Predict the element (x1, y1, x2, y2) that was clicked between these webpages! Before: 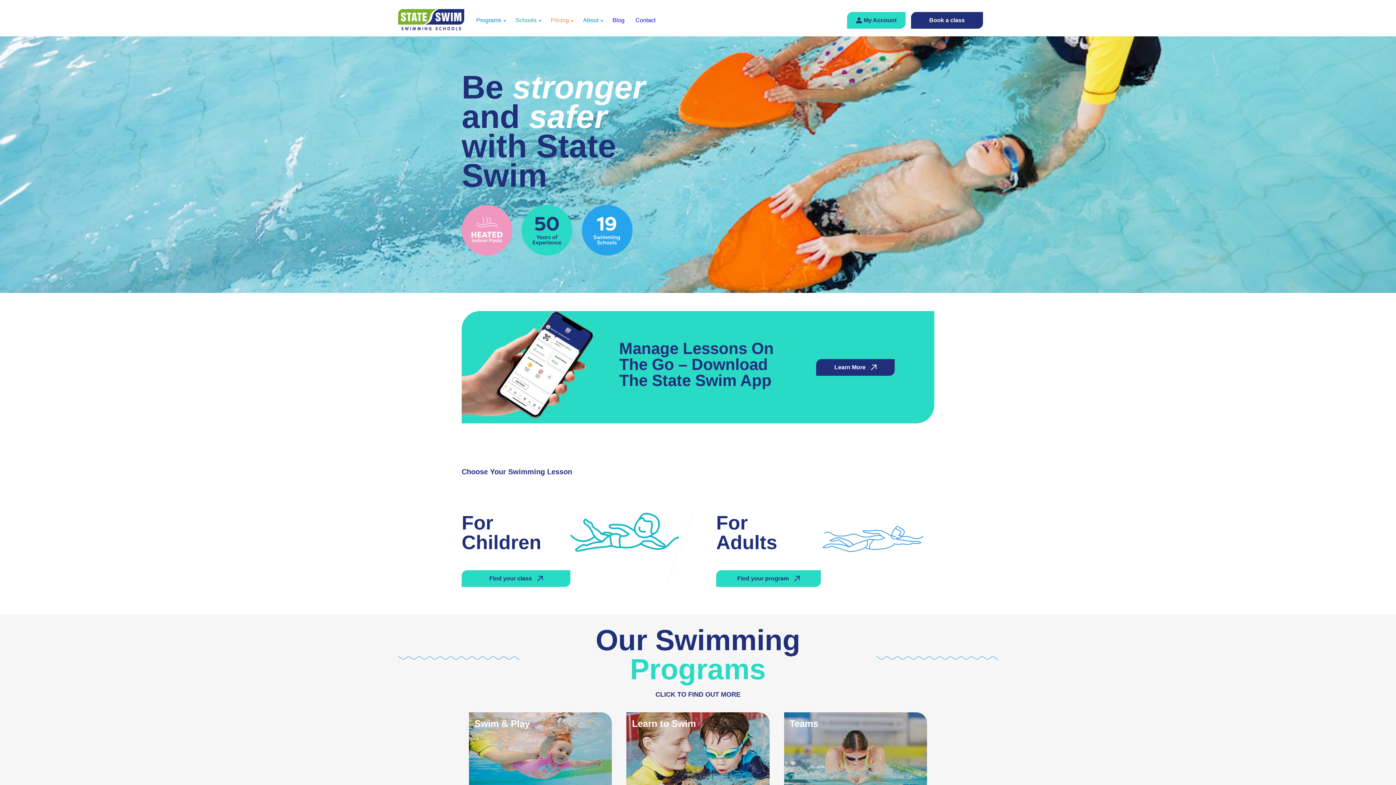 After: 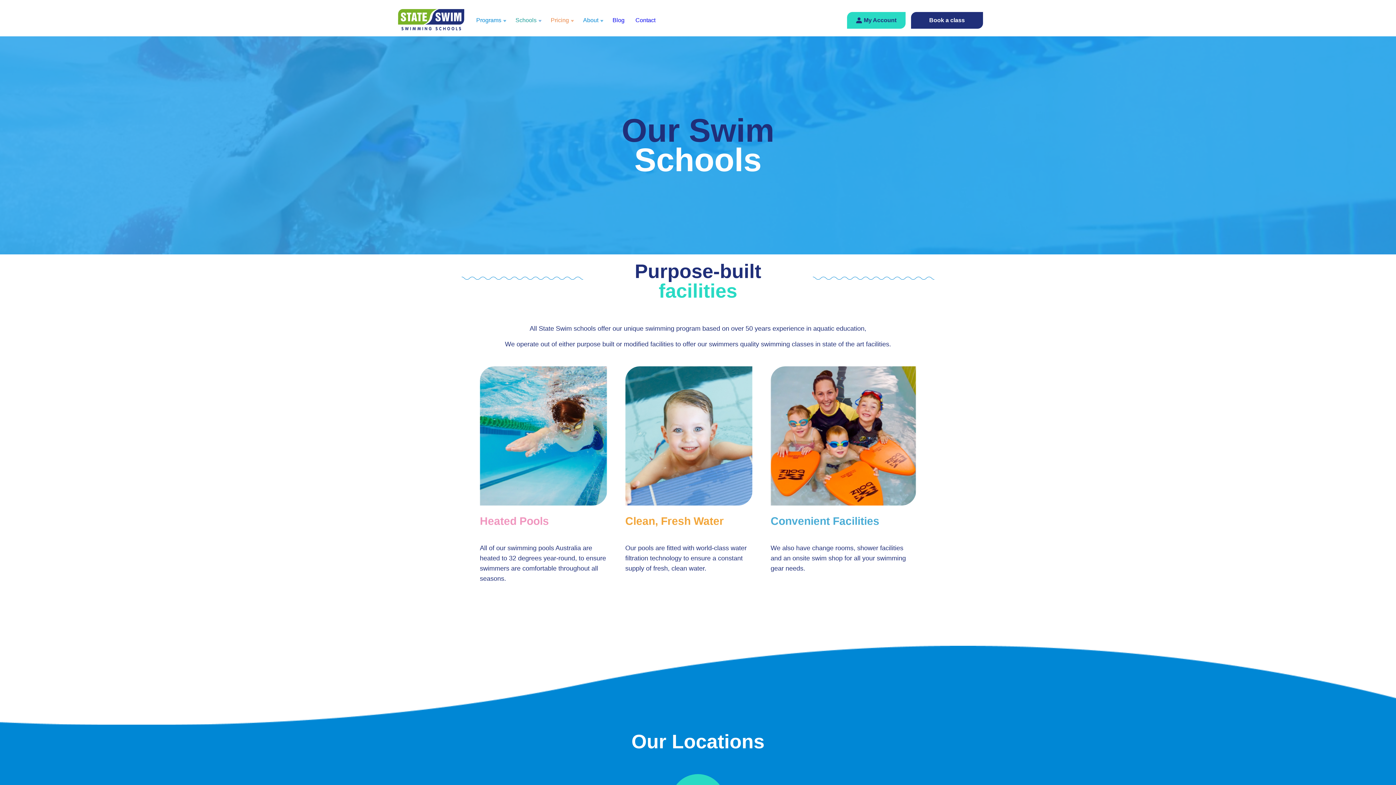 Action: bbox: (510, 17, 542, 23) label: Schools